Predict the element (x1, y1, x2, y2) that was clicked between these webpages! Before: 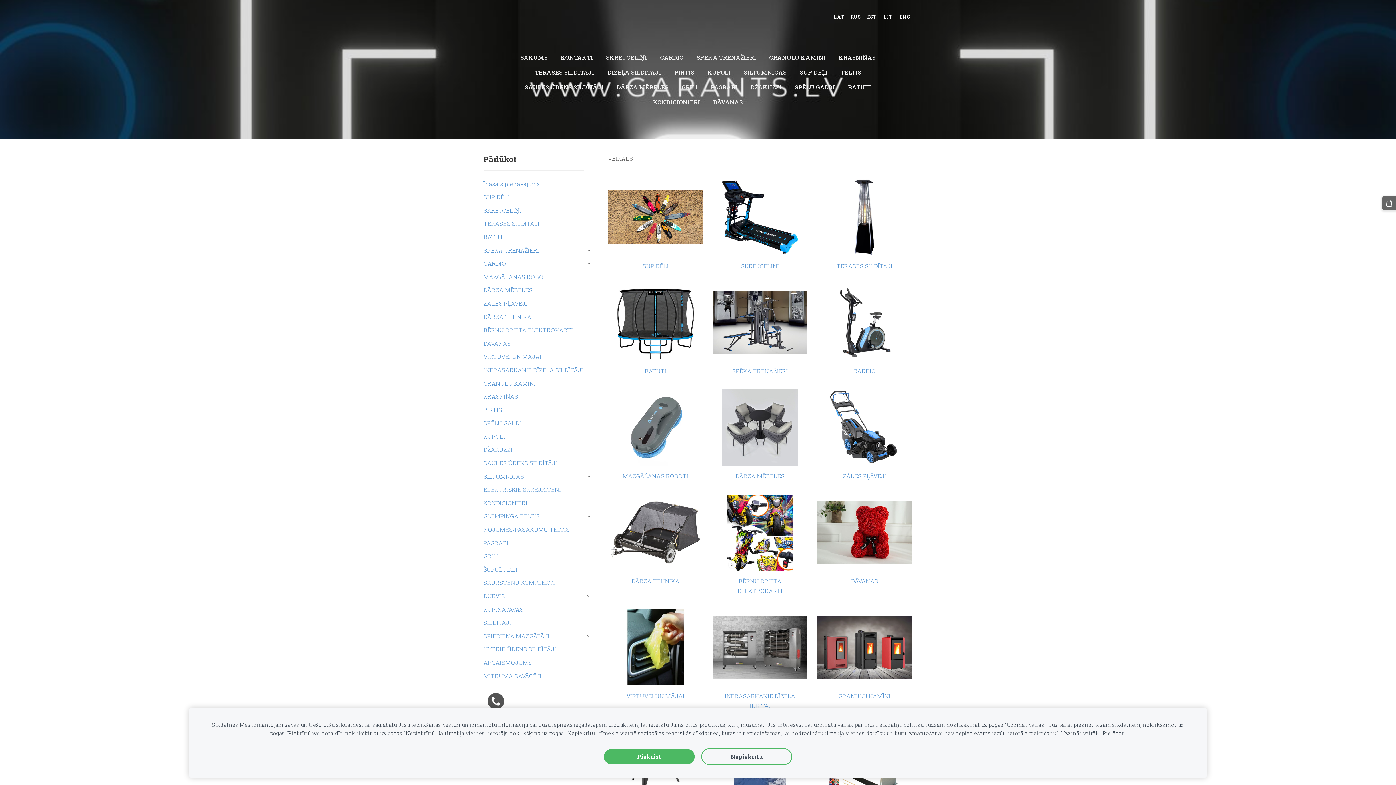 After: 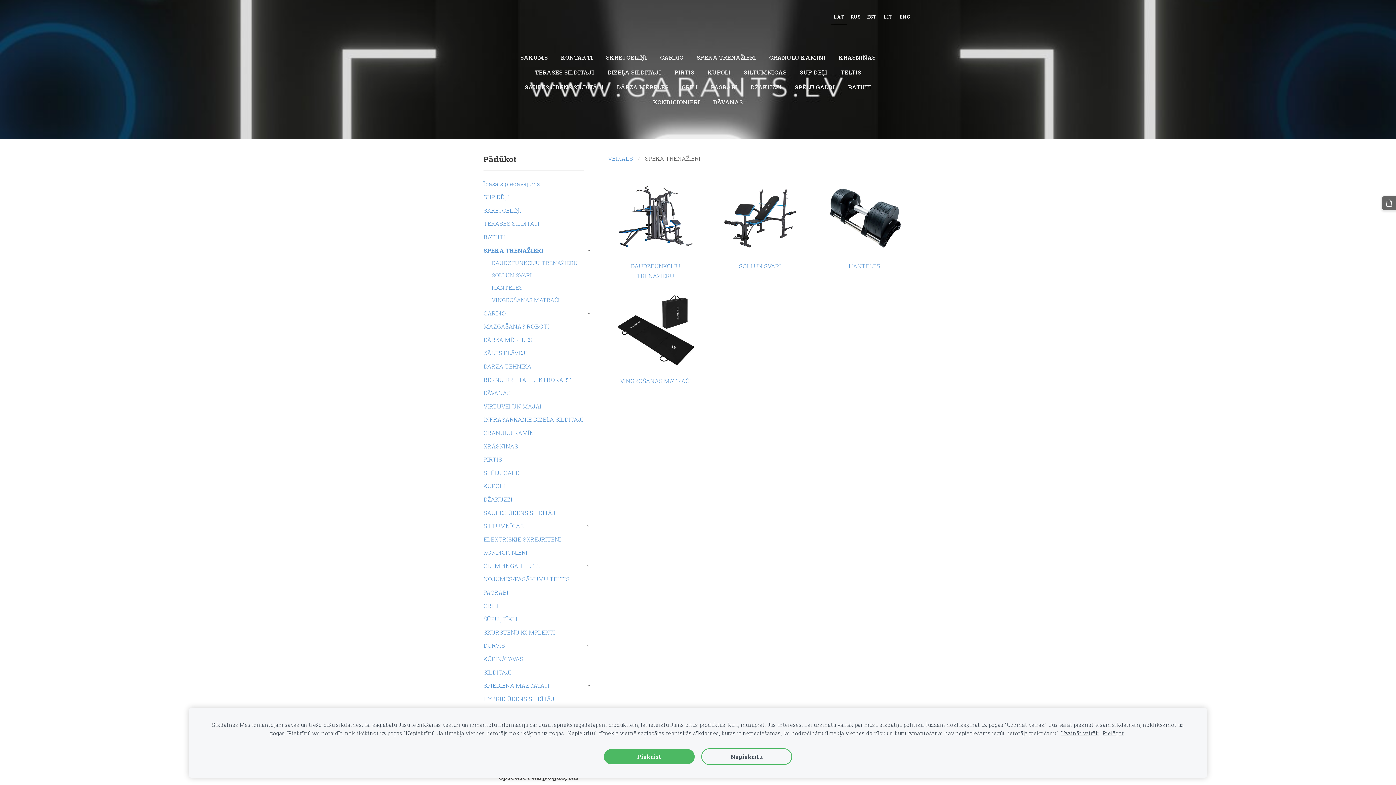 Action: bbox: (693, 50, 759, 65) label: SPĒKA TRENAŽIERI